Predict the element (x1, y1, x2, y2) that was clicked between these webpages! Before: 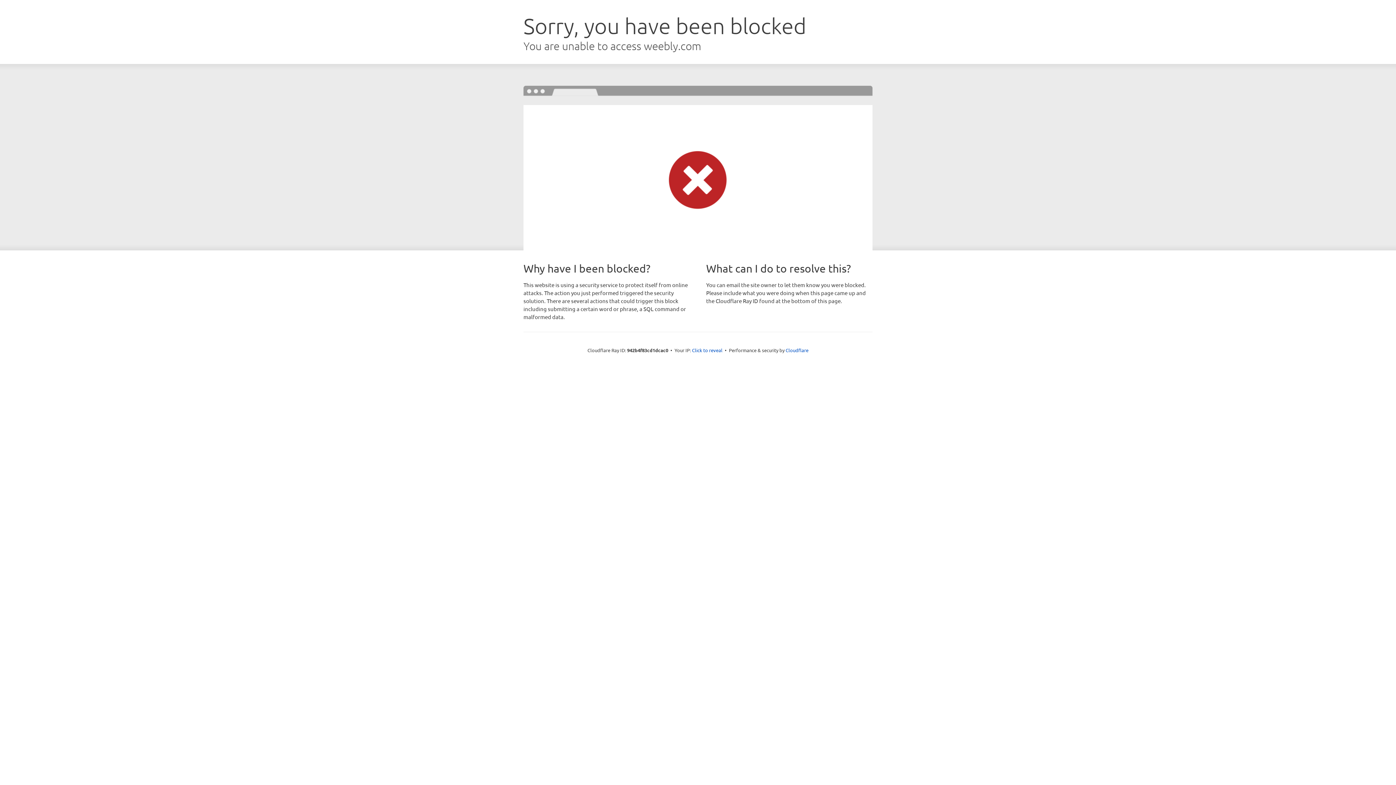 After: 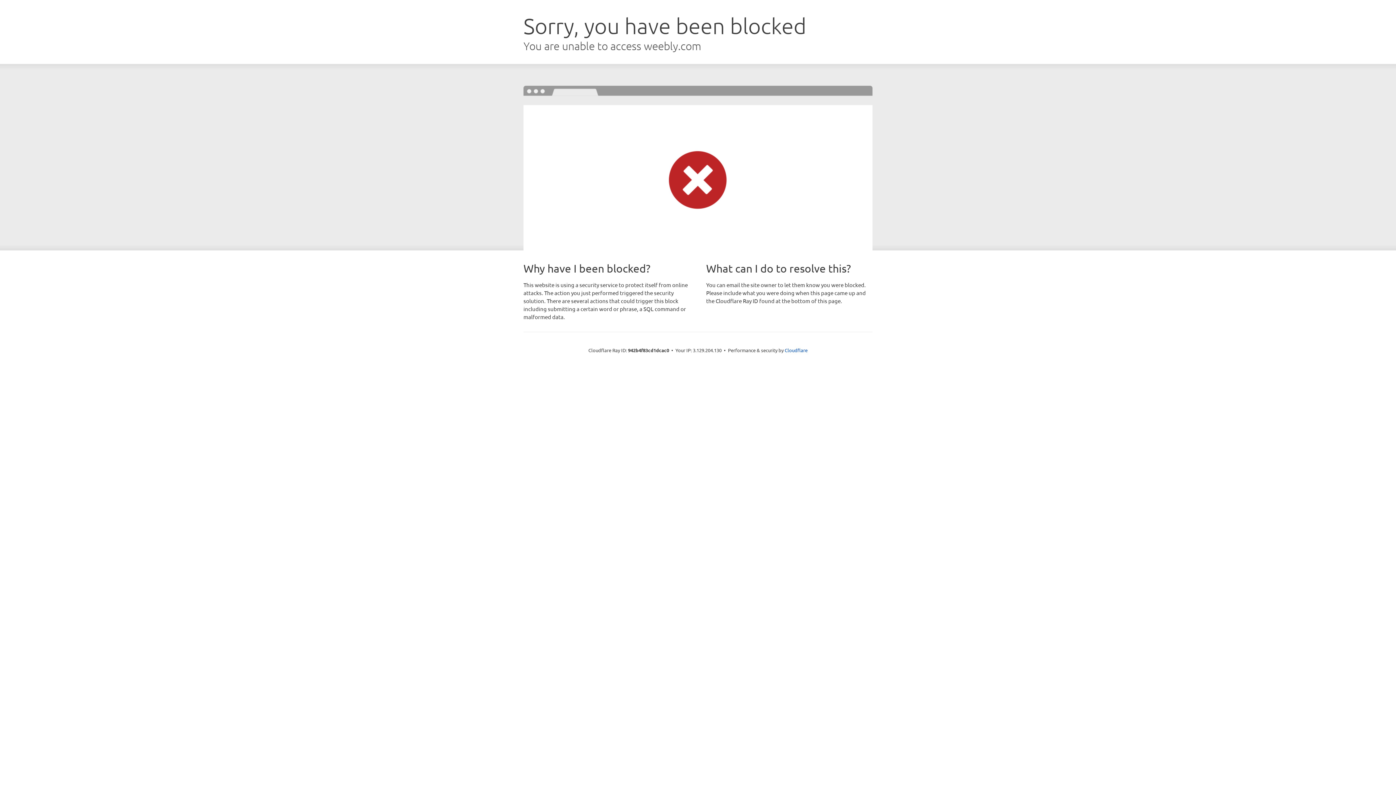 Action: bbox: (692, 346, 722, 353) label: Click to reveal